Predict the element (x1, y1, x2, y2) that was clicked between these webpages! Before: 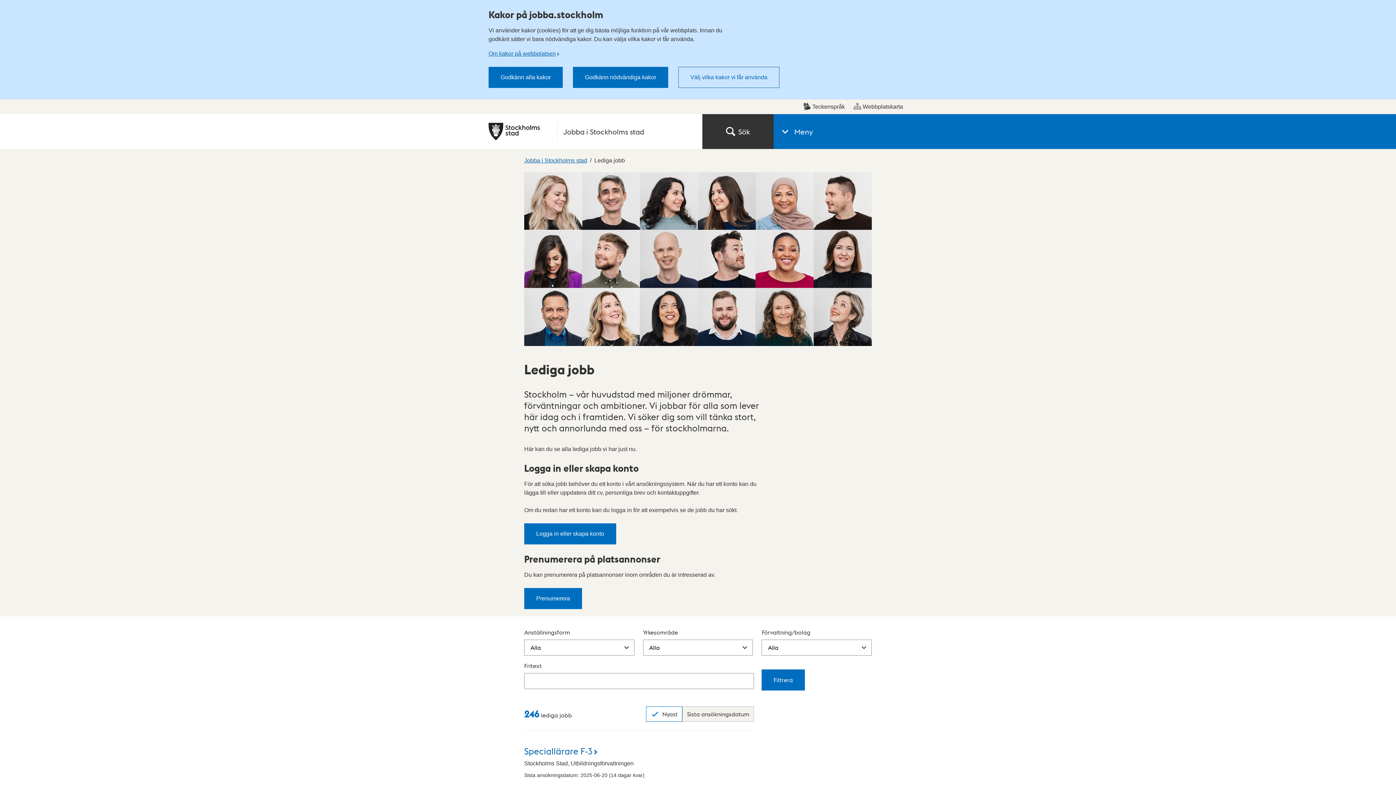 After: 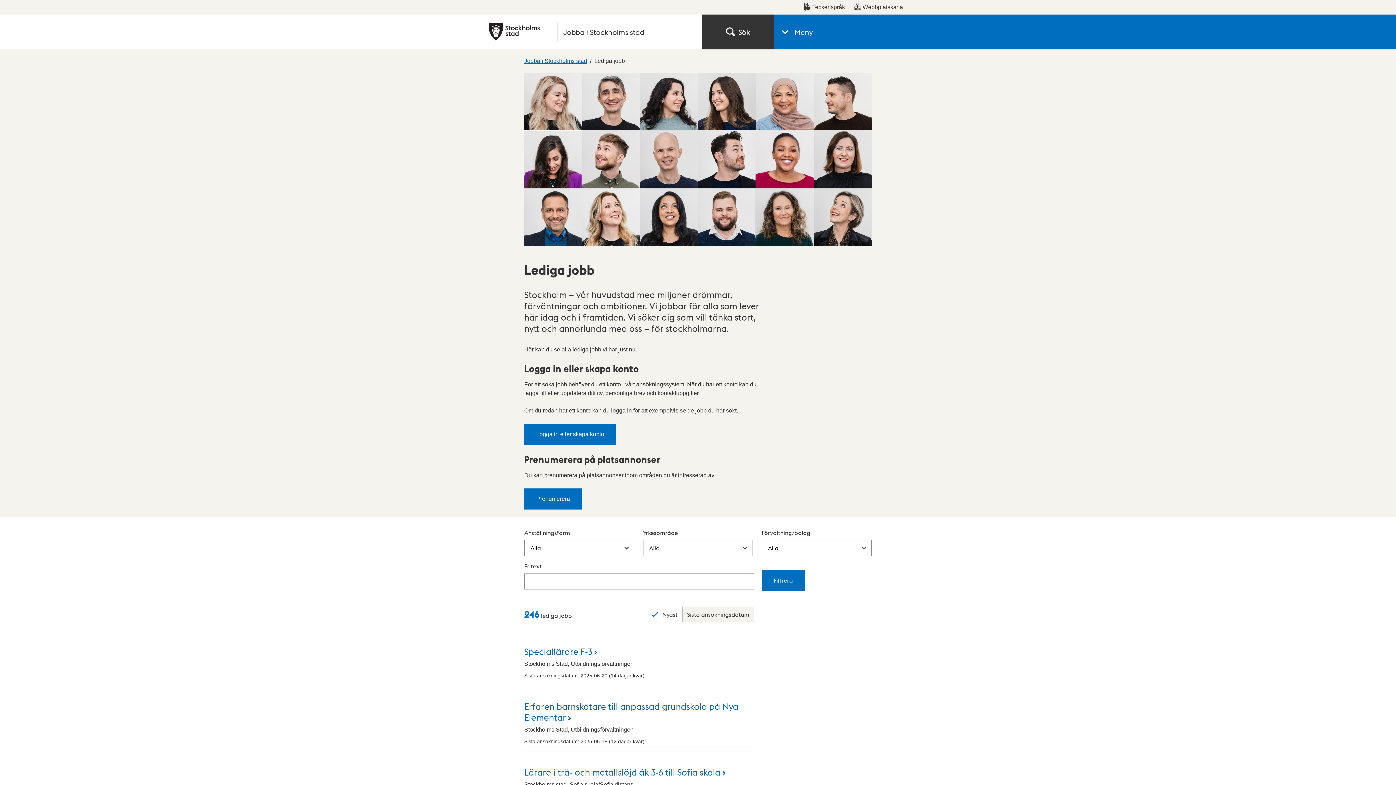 Action: bbox: (573, 66, 668, 88) label: Godkänn nödvändiga kakor